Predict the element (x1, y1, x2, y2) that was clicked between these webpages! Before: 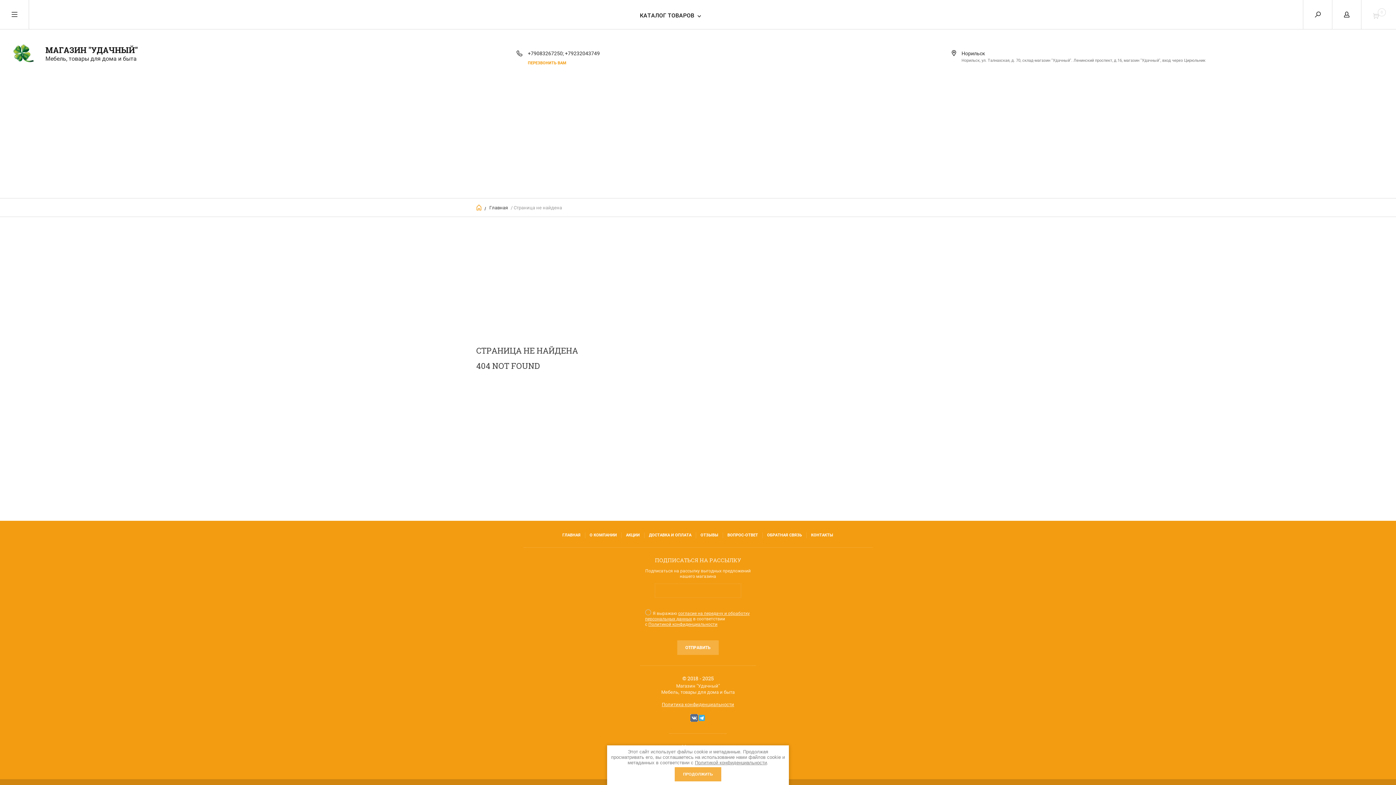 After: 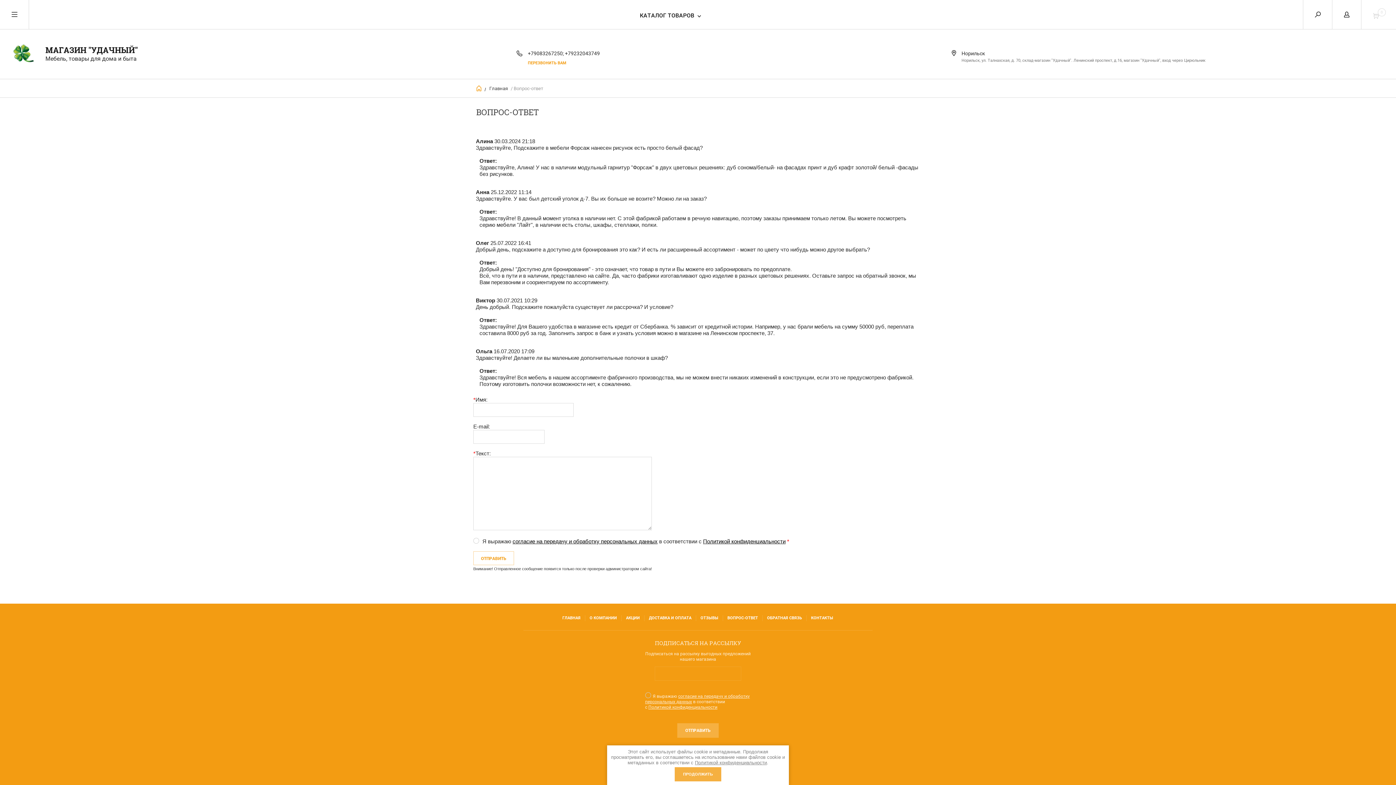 Action: label: ВОПРОС-ОТВЕТ bbox: (727, 532, 758, 538)